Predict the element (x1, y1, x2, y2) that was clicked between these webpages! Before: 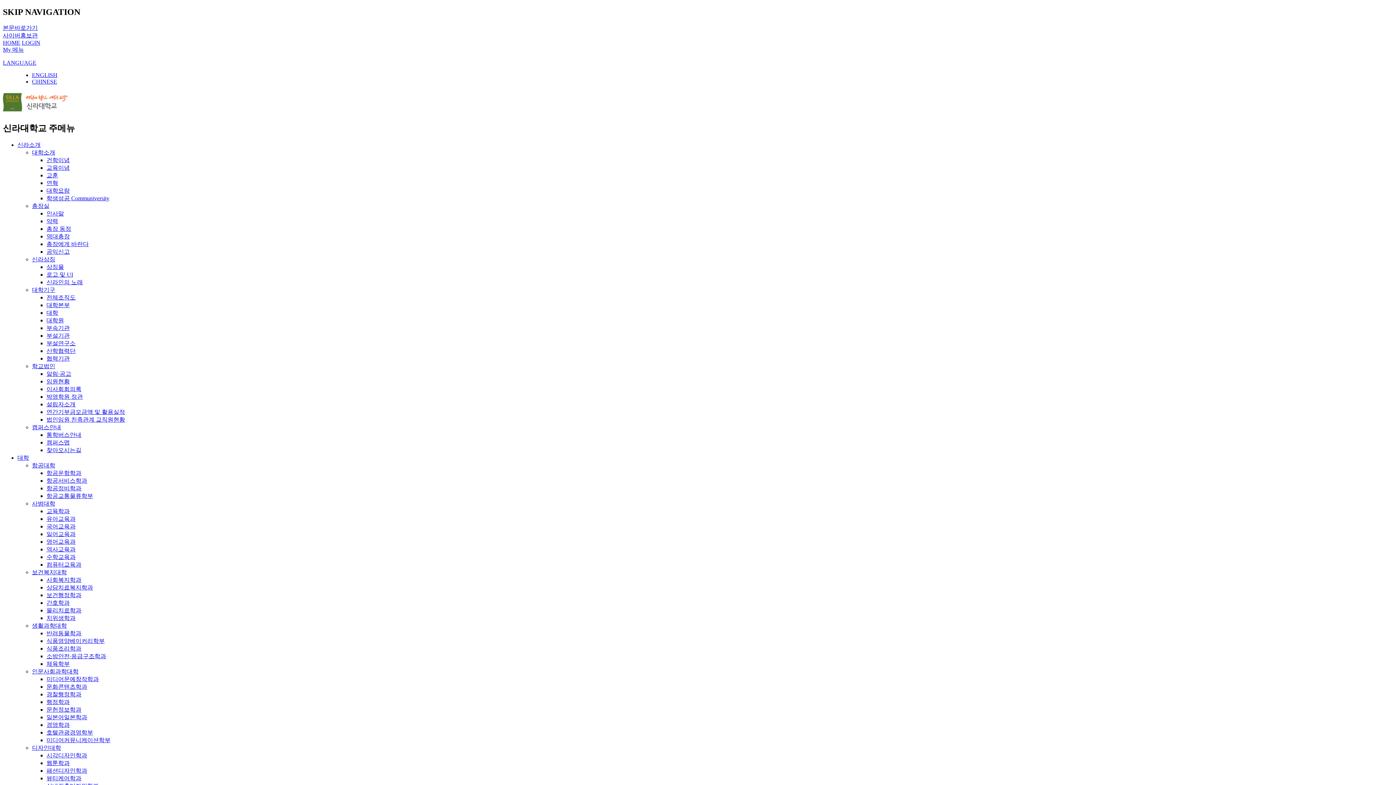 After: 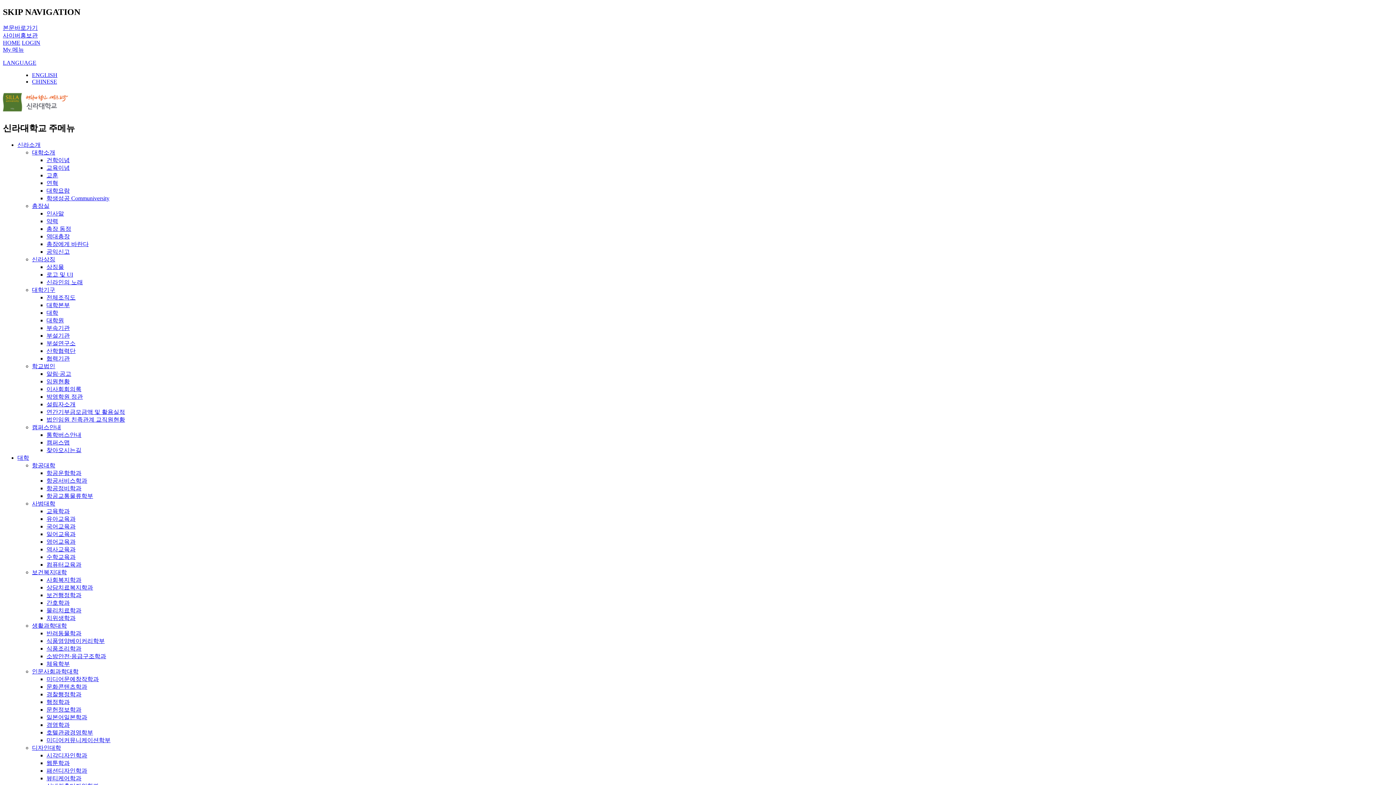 Action: label: 식품영양베이커리학부 bbox: (46, 638, 104, 644)